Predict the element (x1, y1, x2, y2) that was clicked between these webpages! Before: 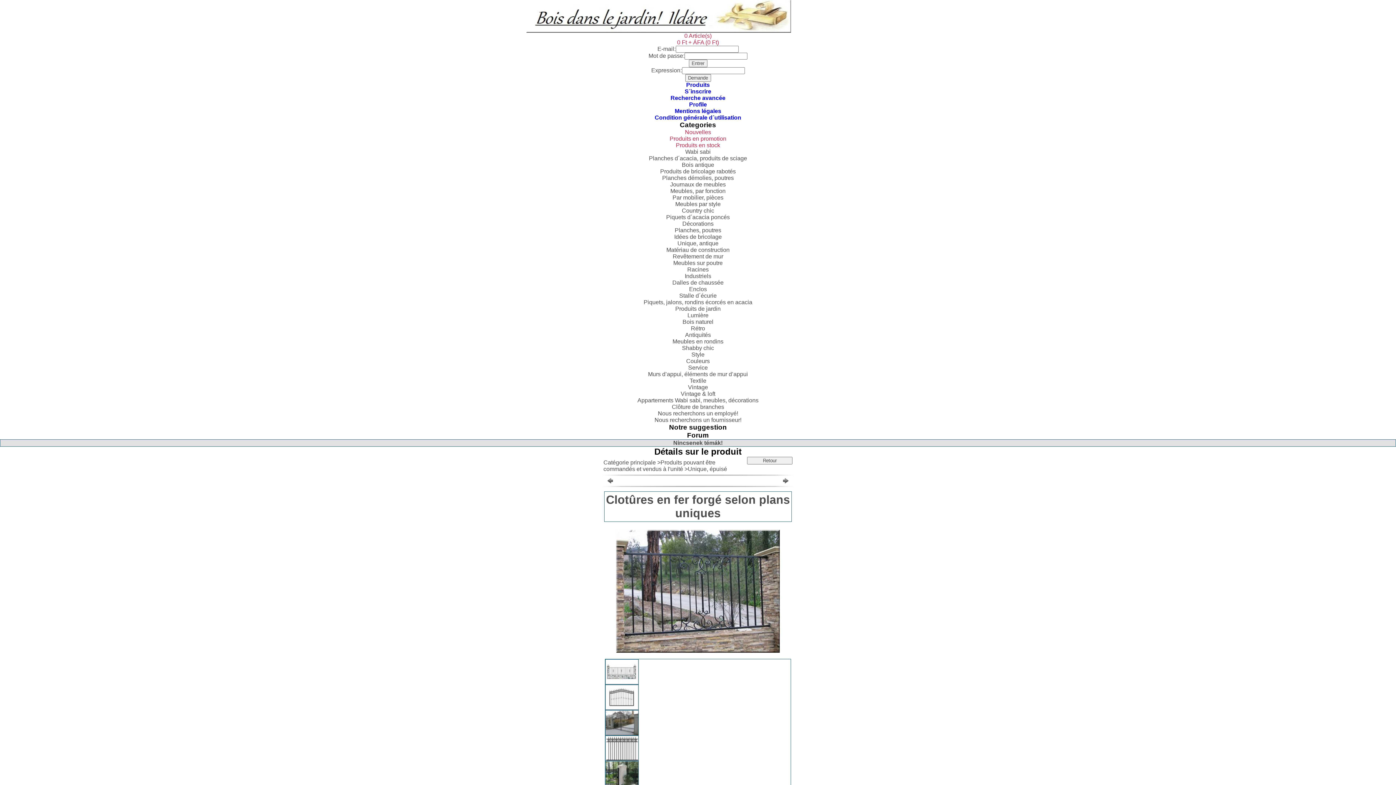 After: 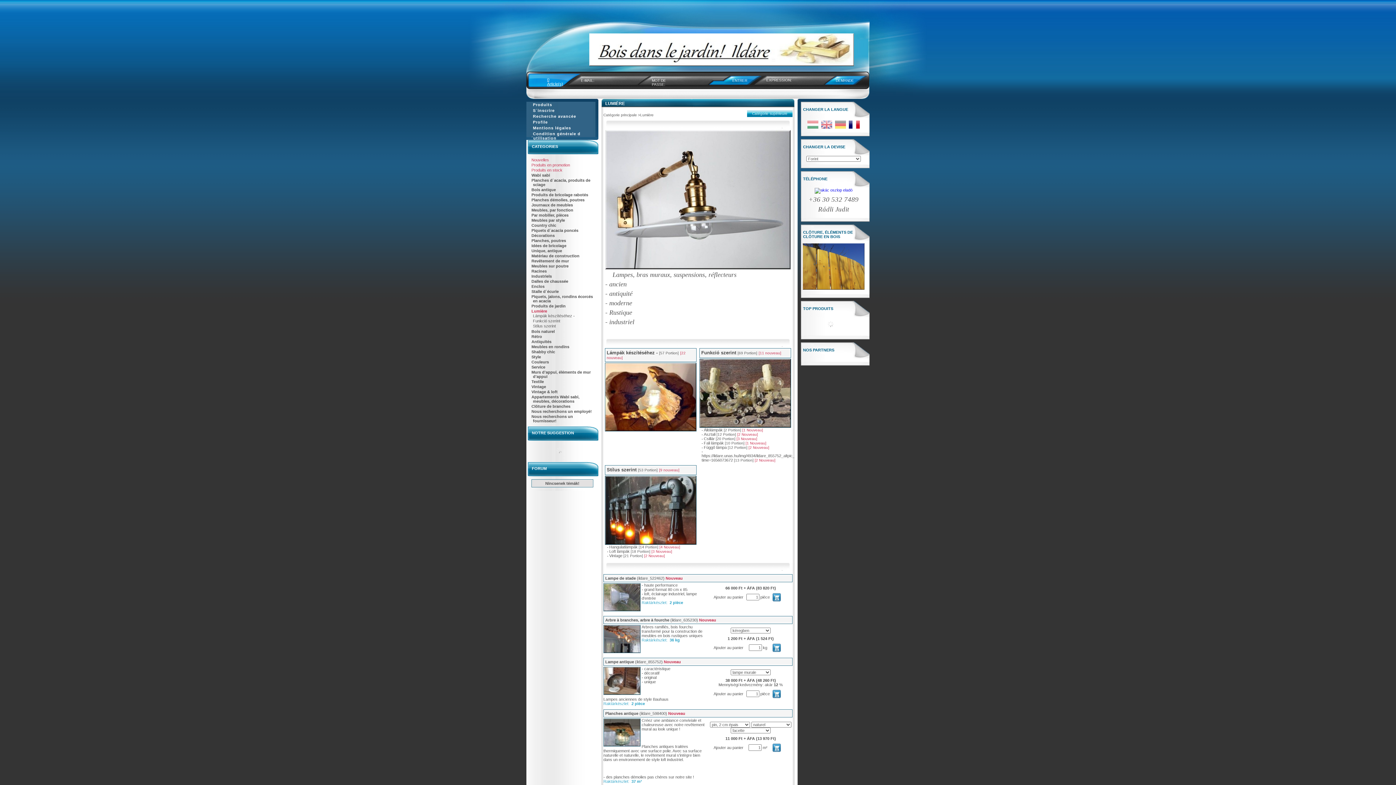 Action: label: Lumière bbox: (687, 312, 708, 318)